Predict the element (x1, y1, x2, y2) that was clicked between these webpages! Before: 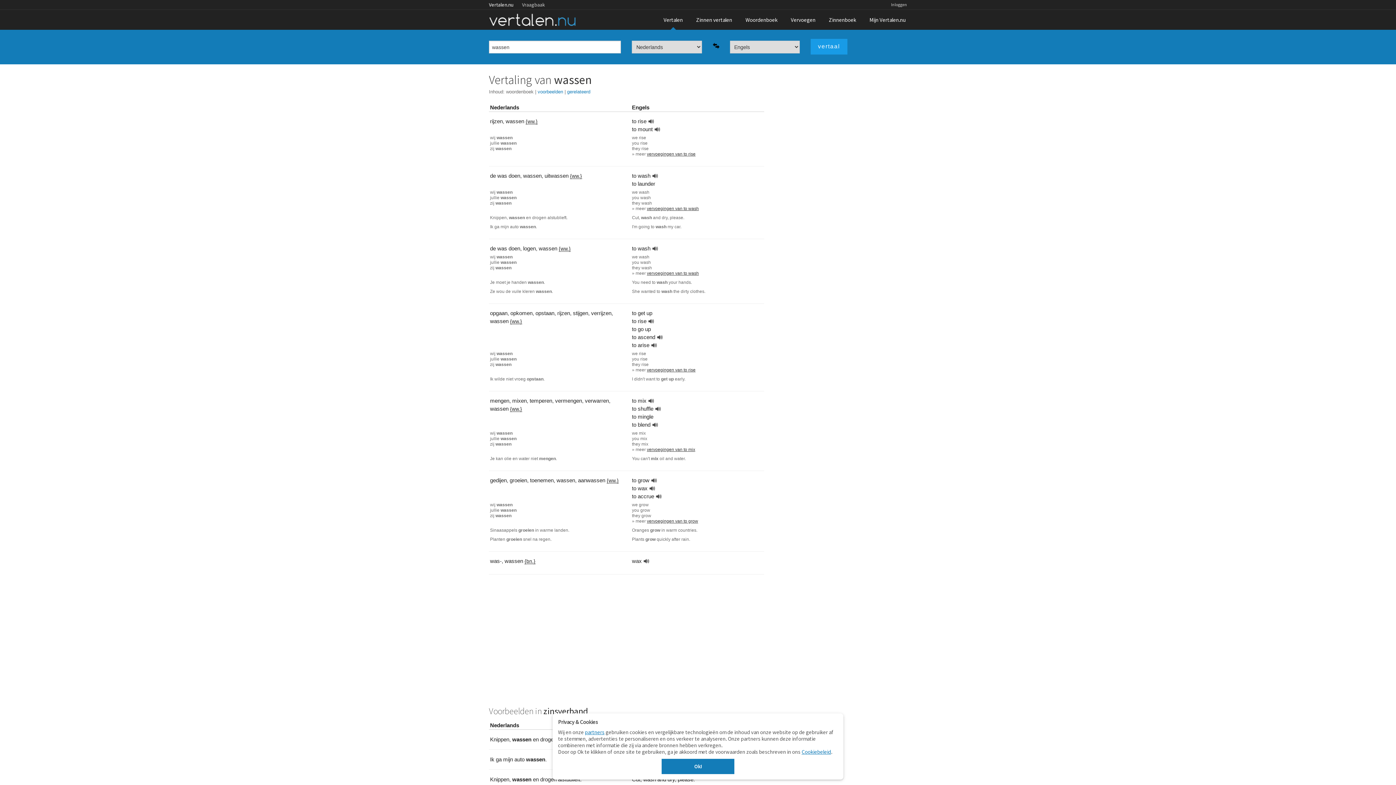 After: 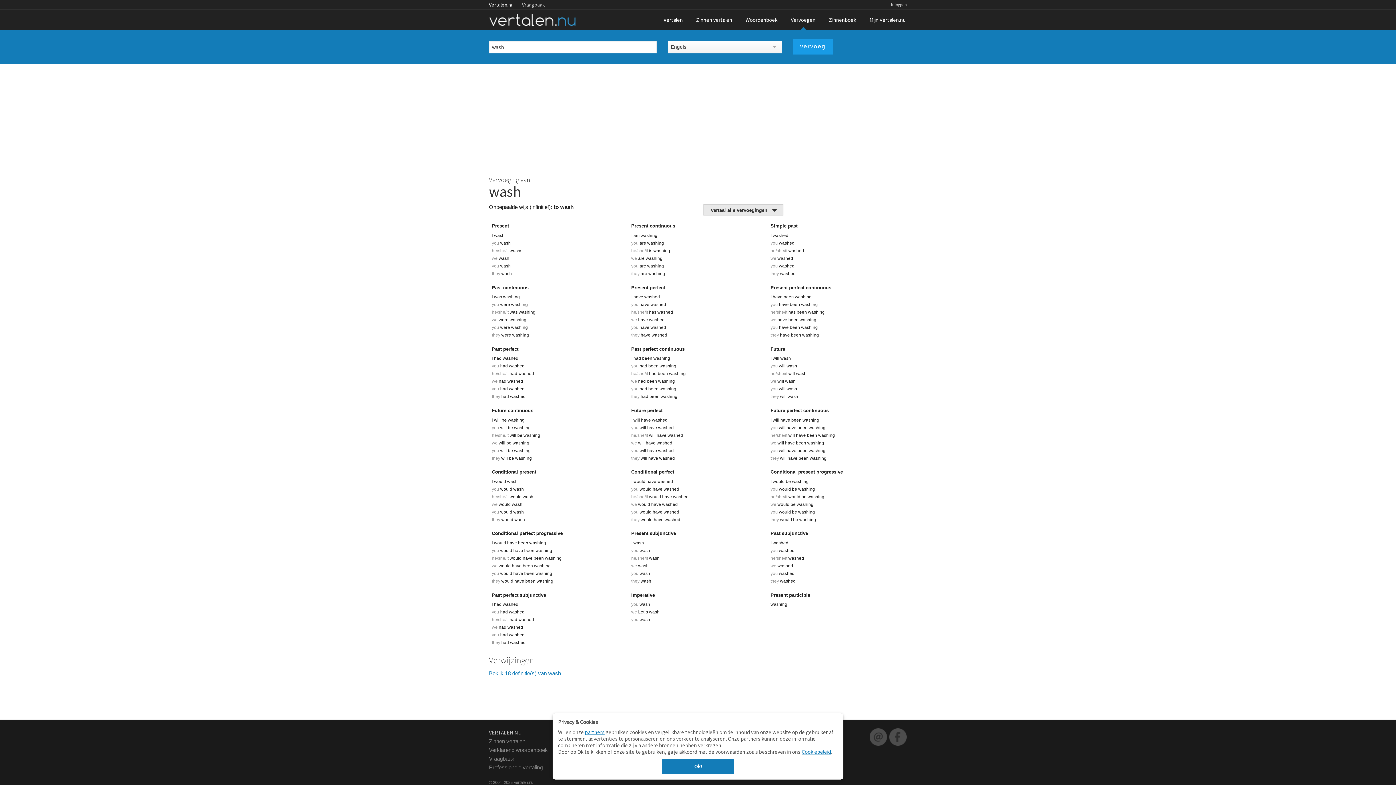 Action: label: vervoegingen van to wash bbox: (647, 206, 699, 211)